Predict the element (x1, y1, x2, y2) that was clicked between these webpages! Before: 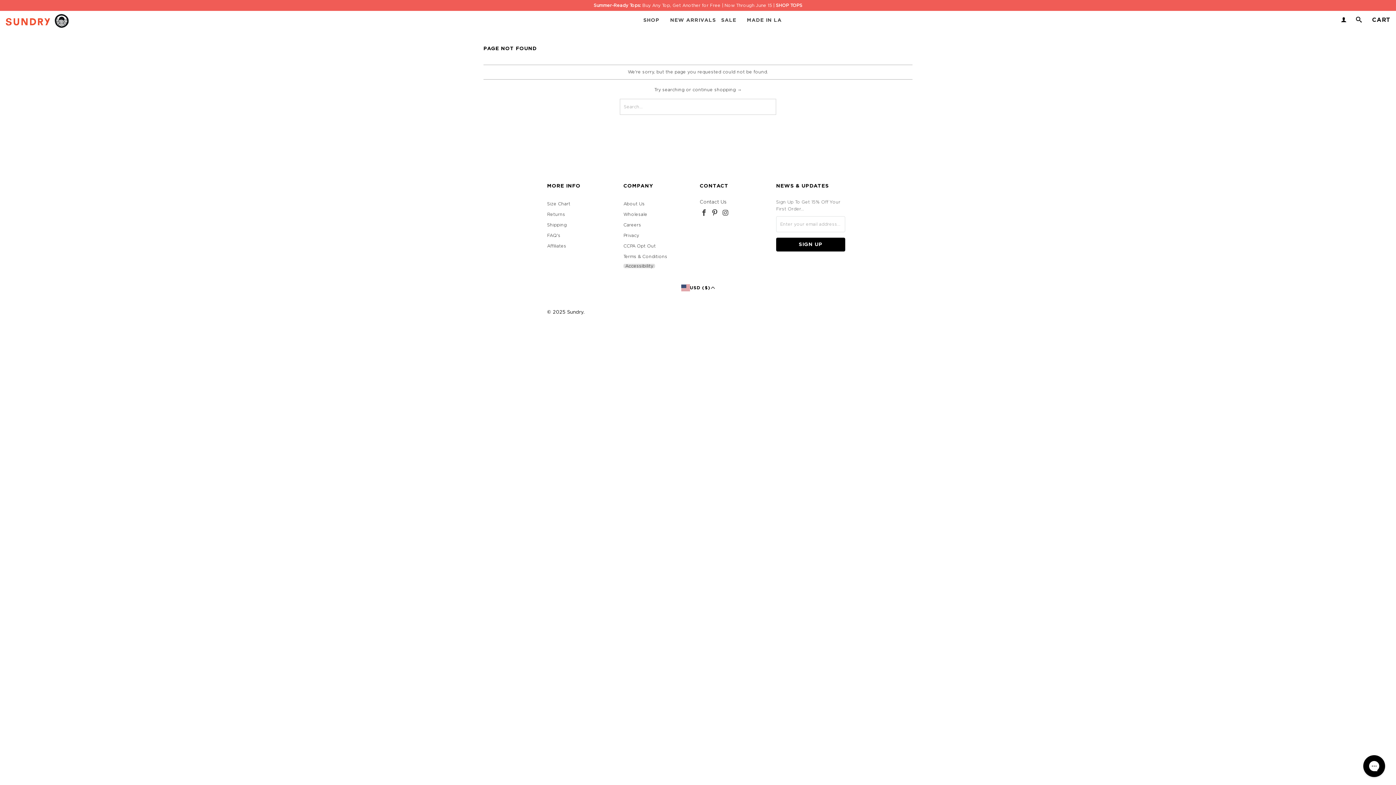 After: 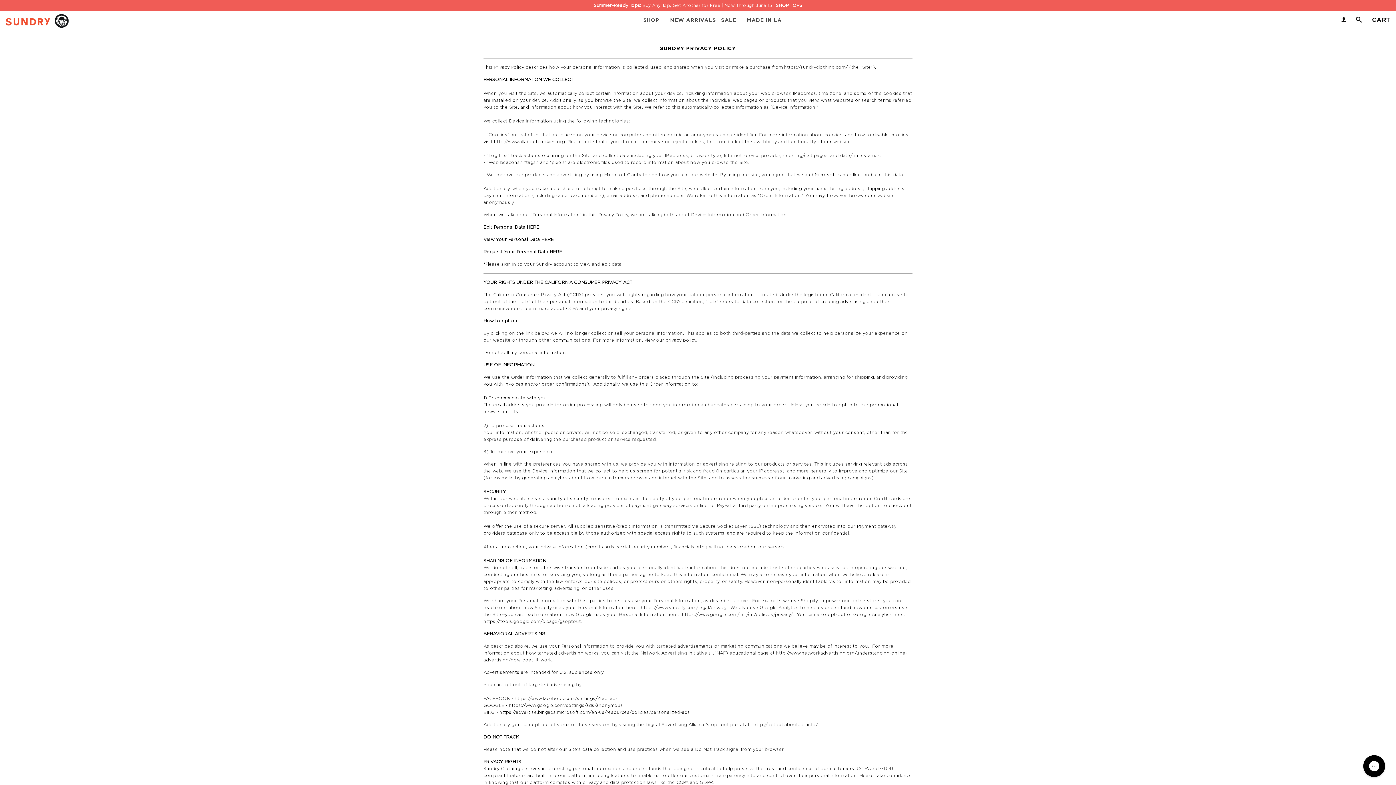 Action: bbox: (623, 233, 639, 237) label: Privacy